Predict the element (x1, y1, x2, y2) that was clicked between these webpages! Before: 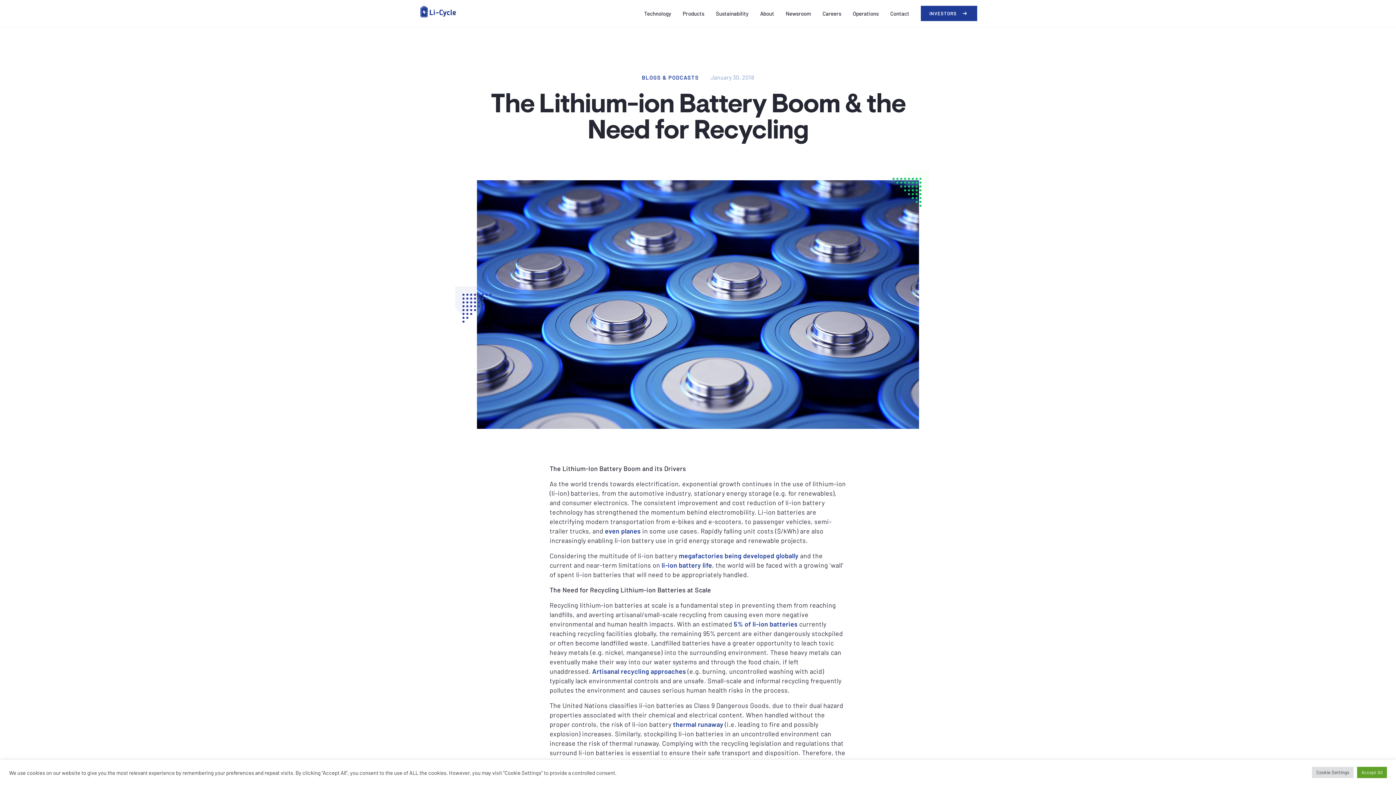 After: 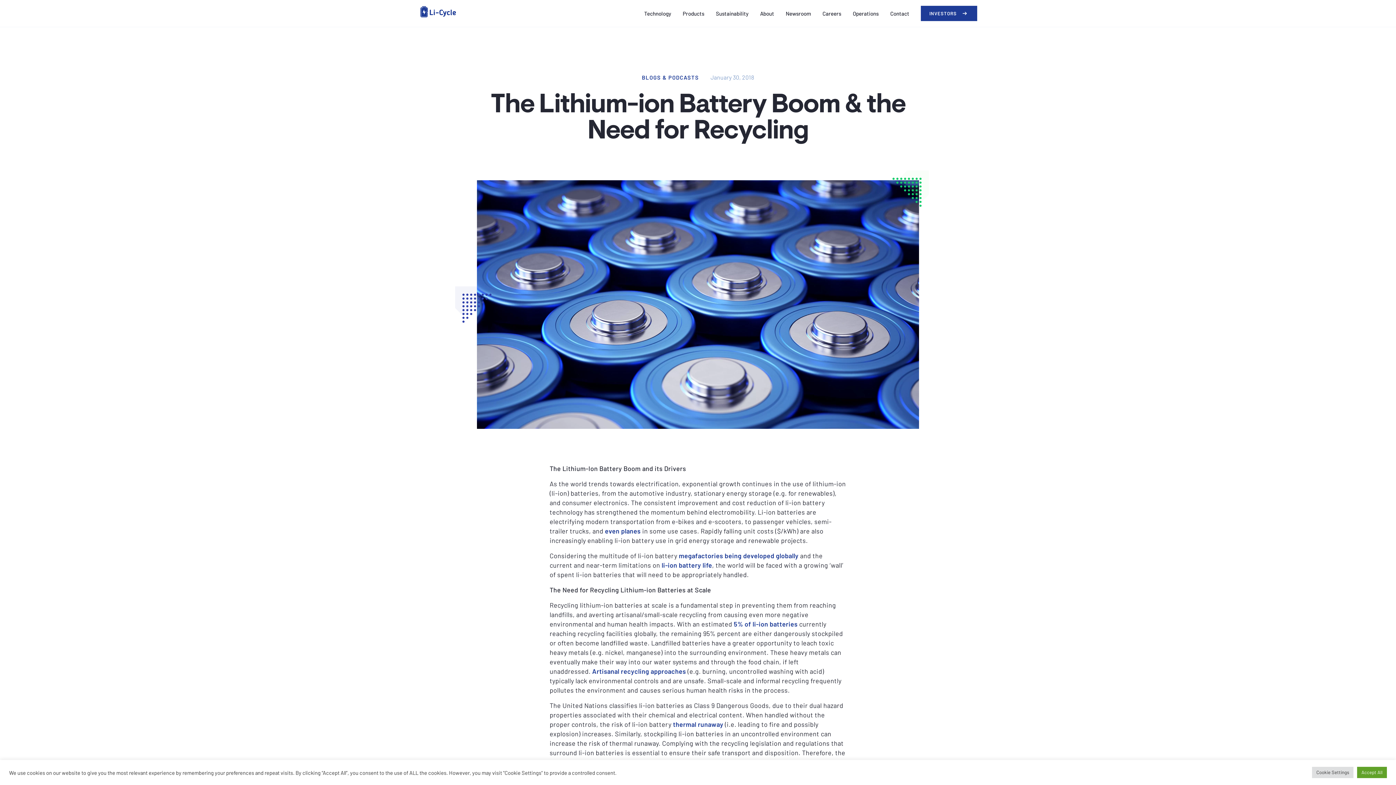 Action: bbox: (626, 9, 638, 17)